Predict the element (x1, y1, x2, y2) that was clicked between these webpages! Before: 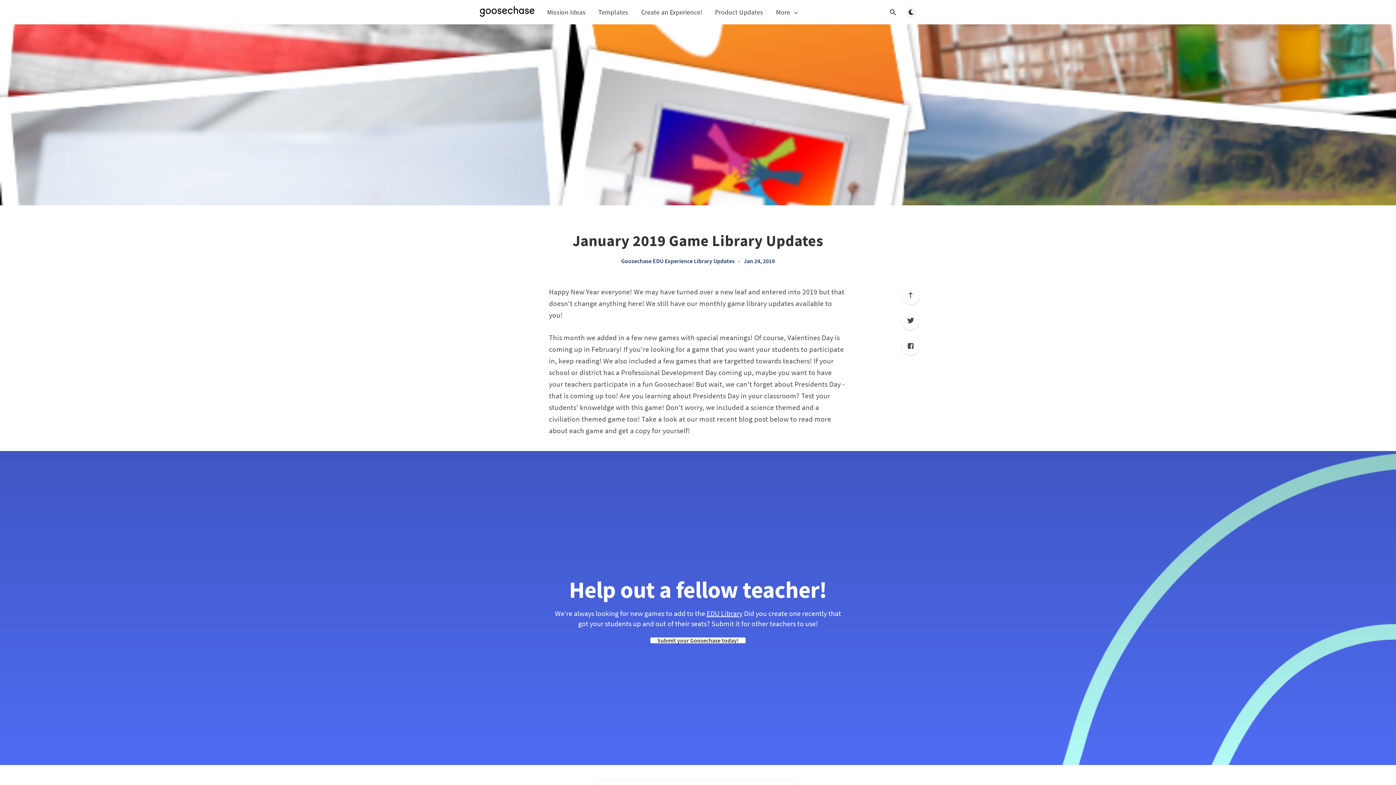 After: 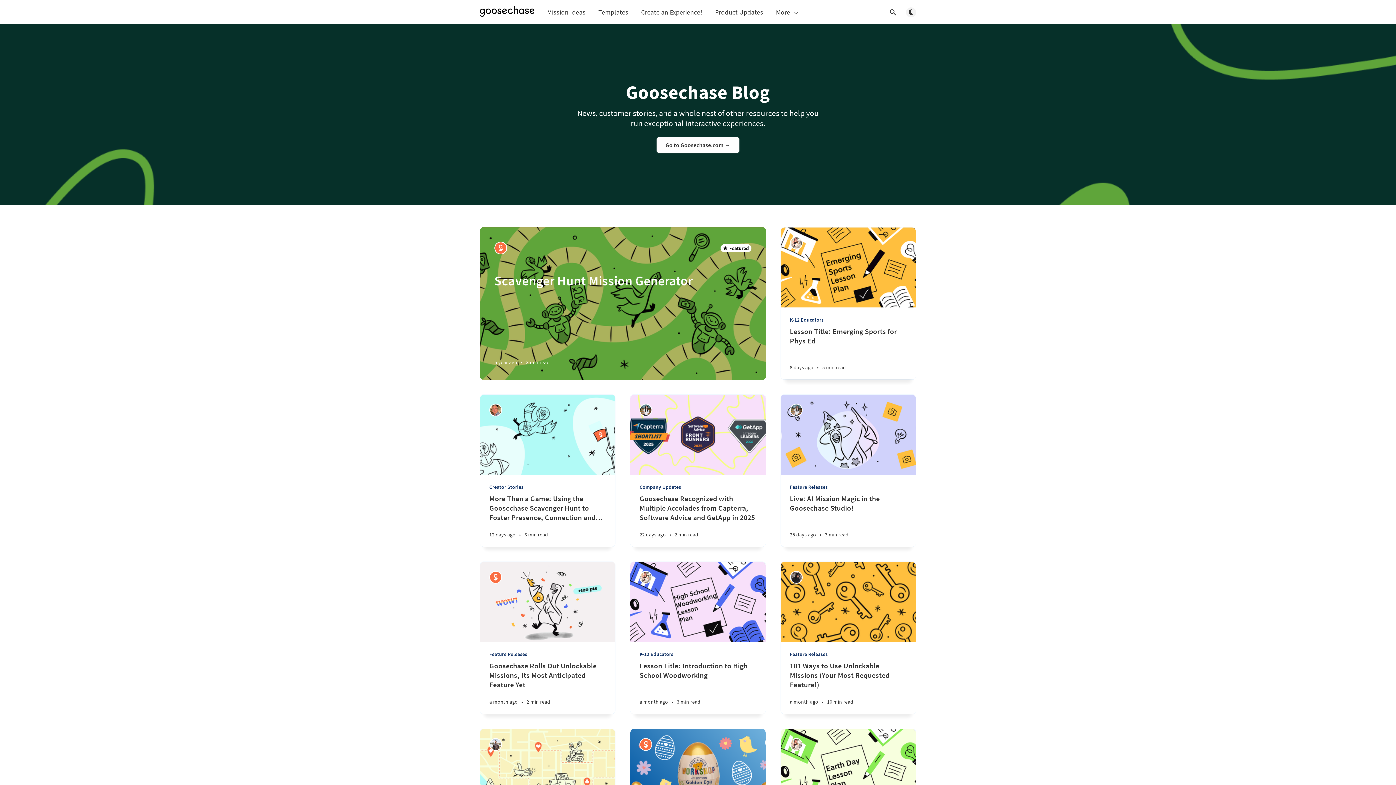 Action: bbox: (480, -57, 534, 80)